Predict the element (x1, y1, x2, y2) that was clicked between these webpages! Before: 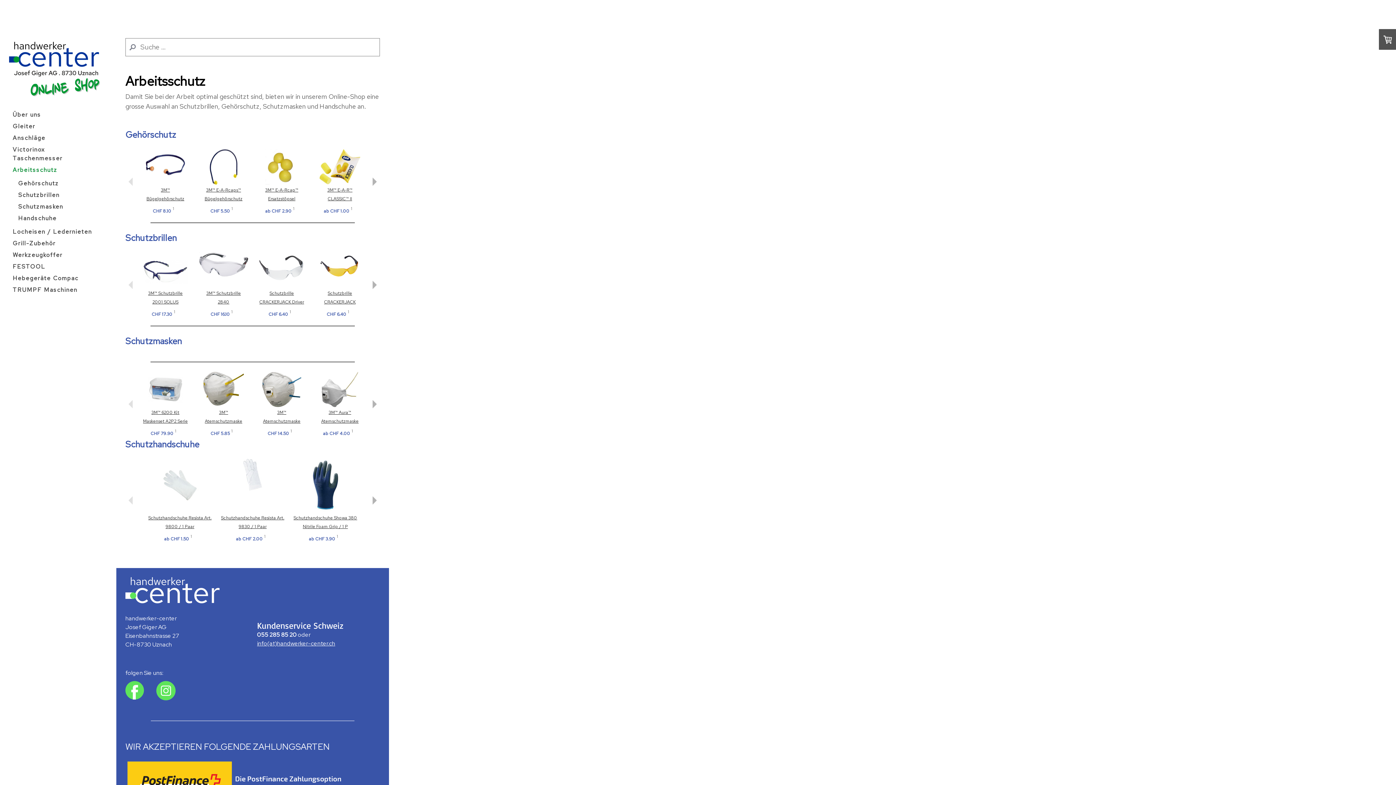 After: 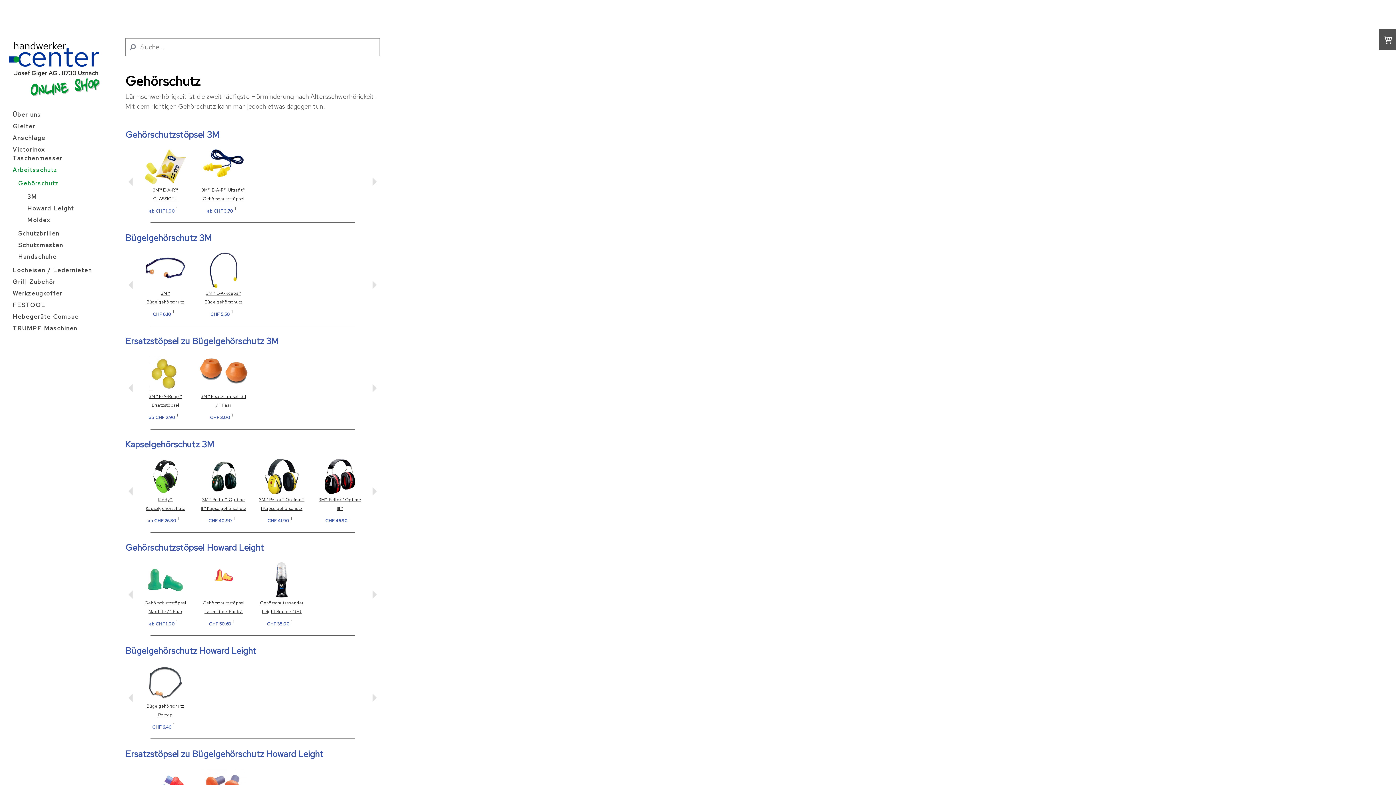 Action: bbox: (10, 177, 98, 189) label: Gehörschutz